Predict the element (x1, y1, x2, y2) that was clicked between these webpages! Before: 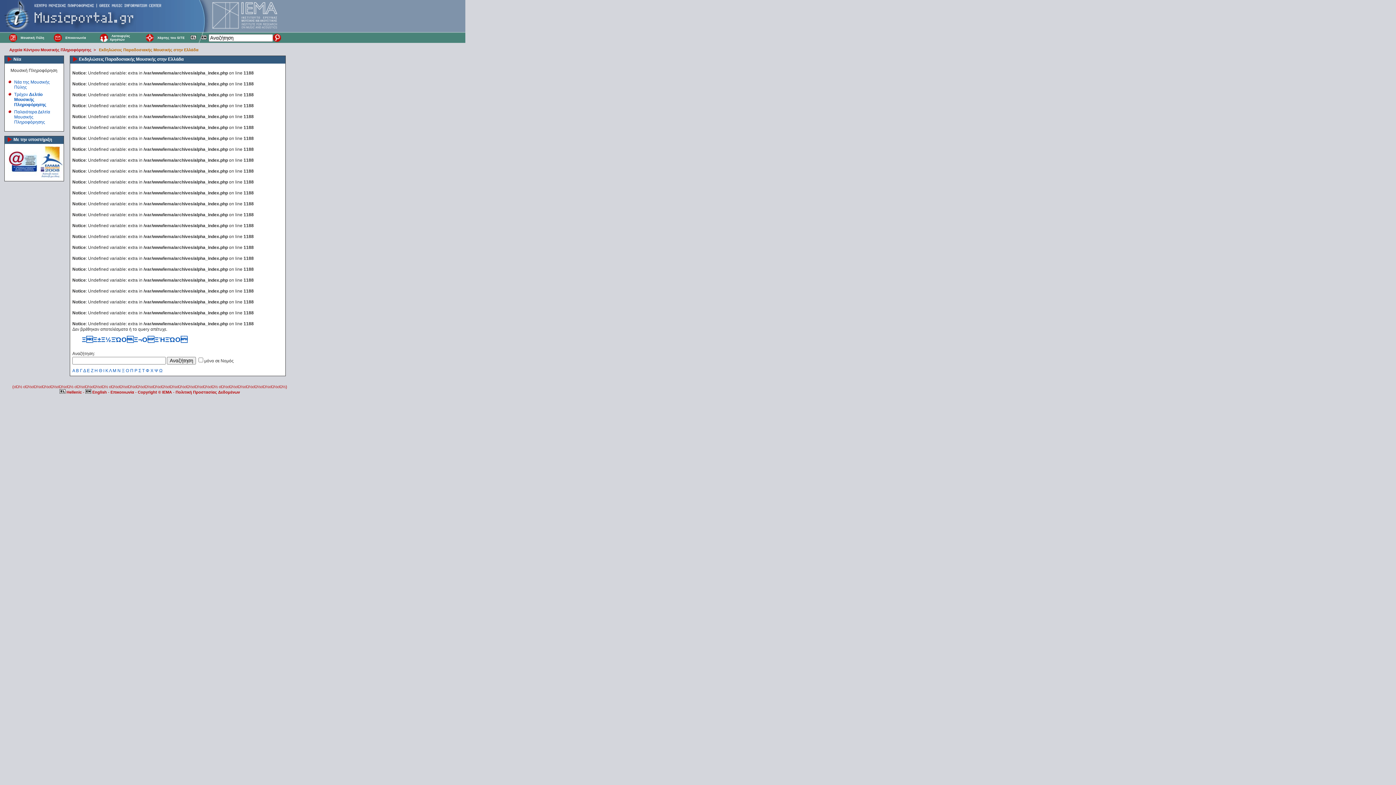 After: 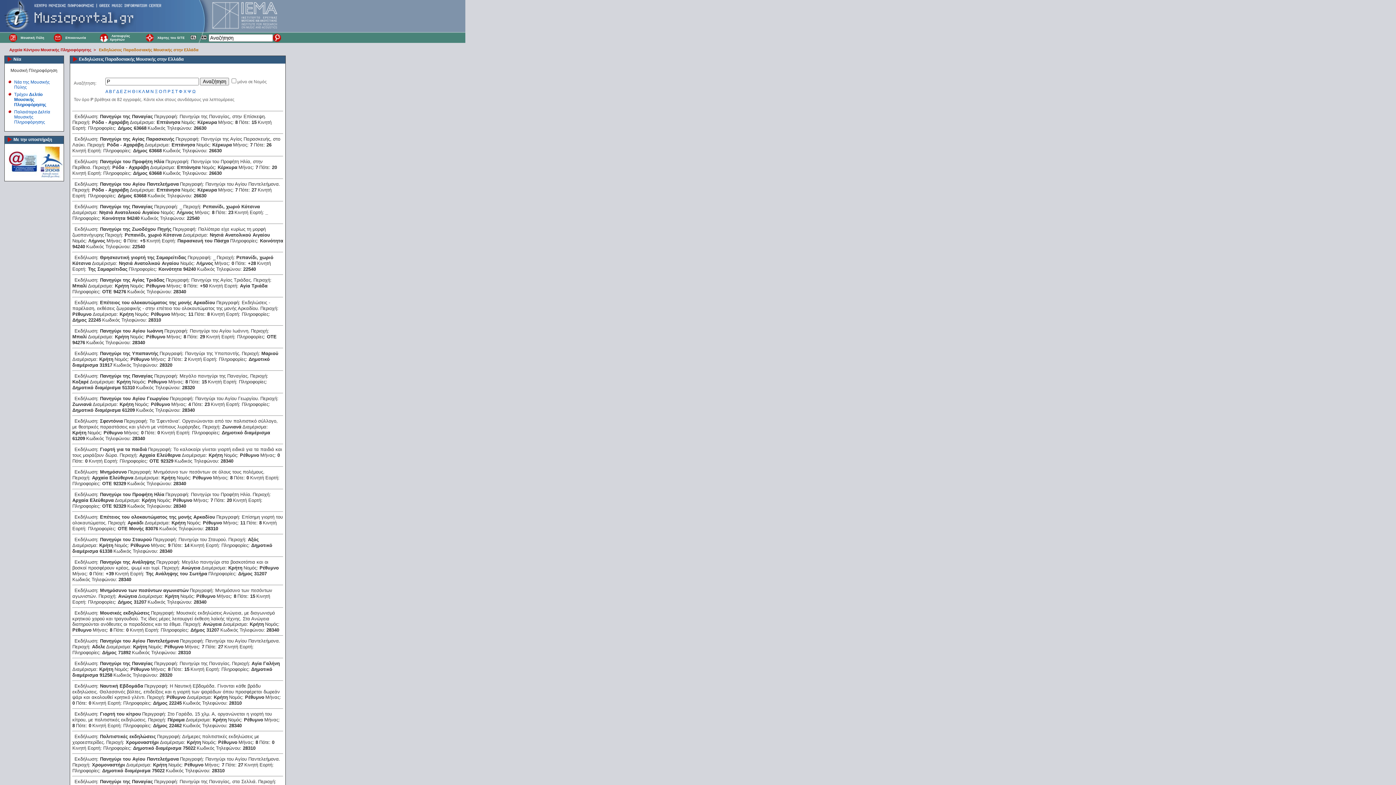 Action: label: Ρ bbox: (134, 368, 137, 373)